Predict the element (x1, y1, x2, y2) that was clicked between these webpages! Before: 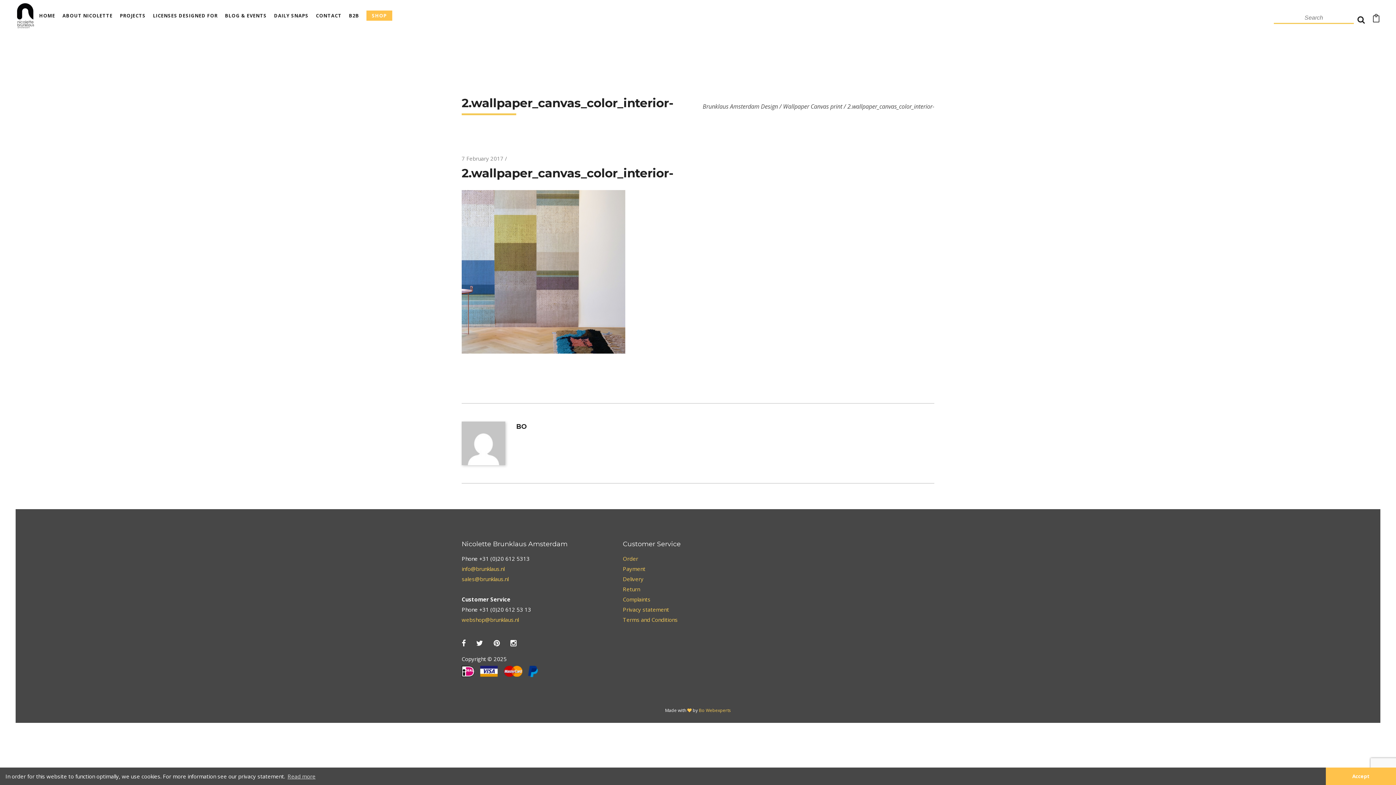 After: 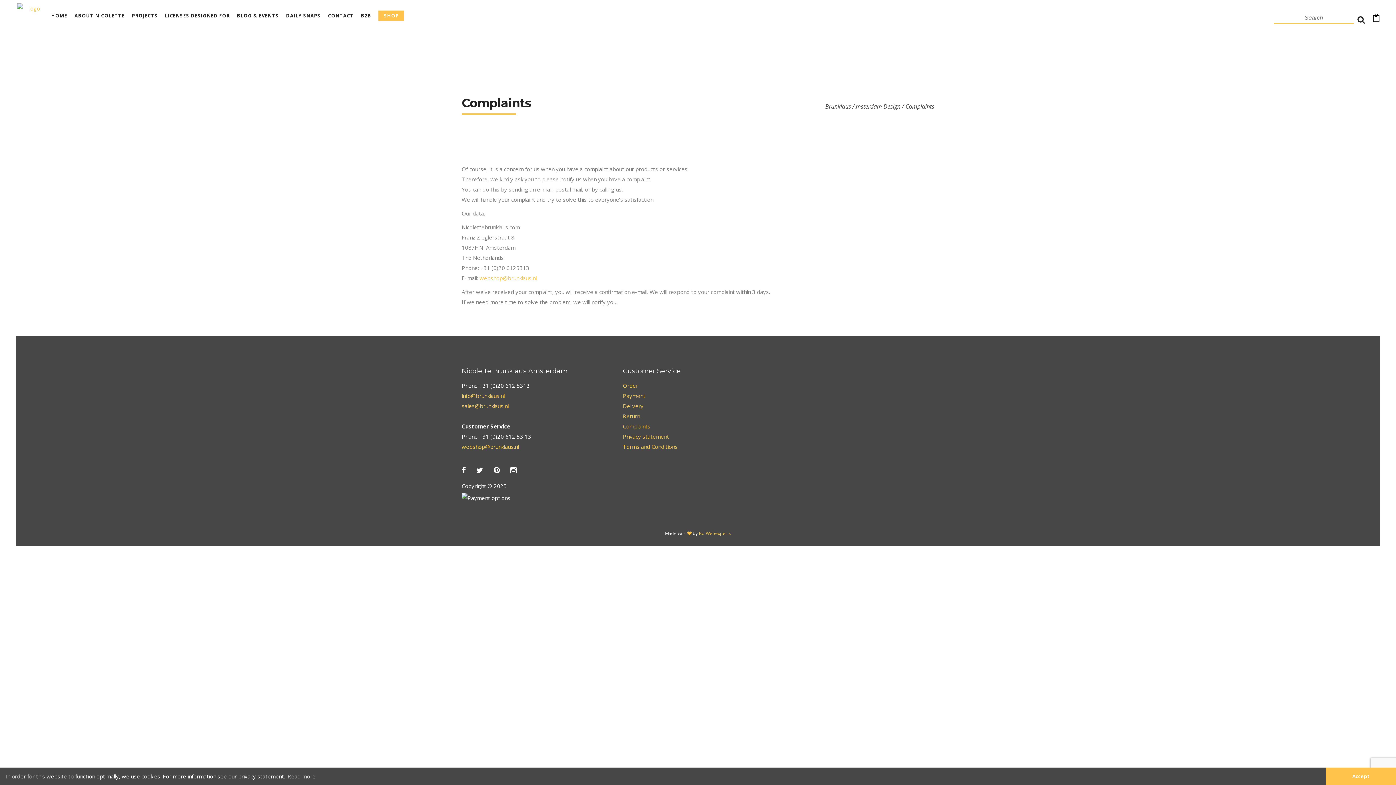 Action: label: Complaints bbox: (623, 596, 650, 603)